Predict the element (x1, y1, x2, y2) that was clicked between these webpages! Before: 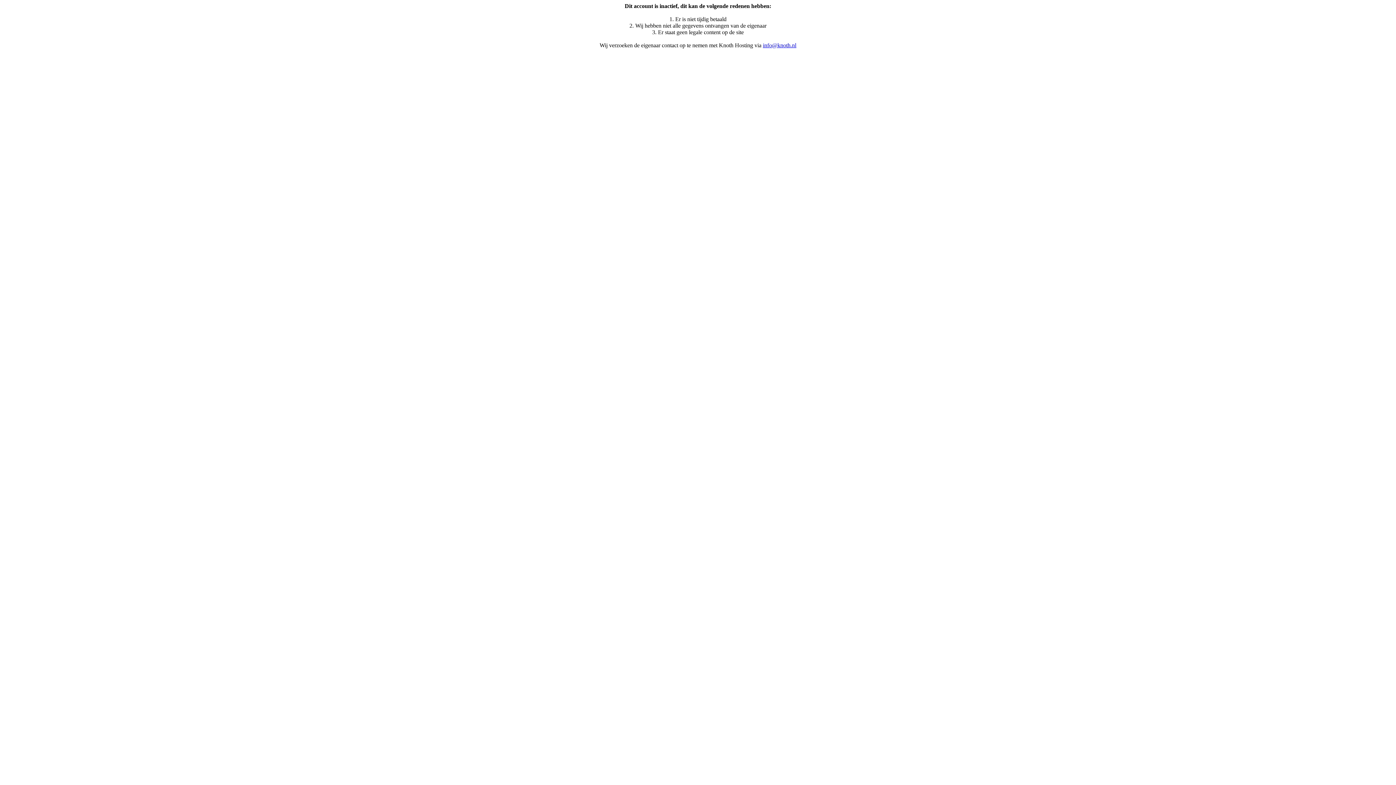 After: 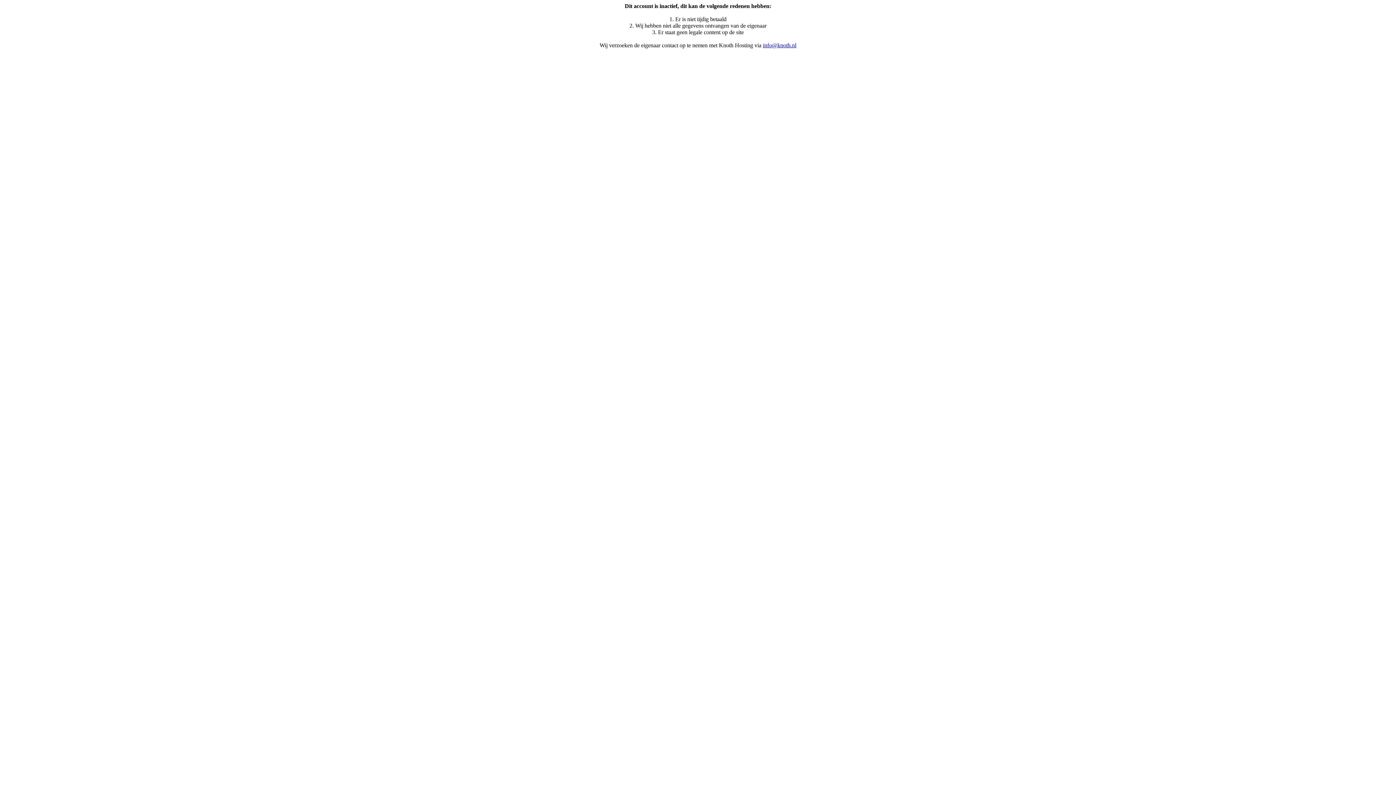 Action: label: info@knoth.nl bbox: (763, 42, 796, 48)